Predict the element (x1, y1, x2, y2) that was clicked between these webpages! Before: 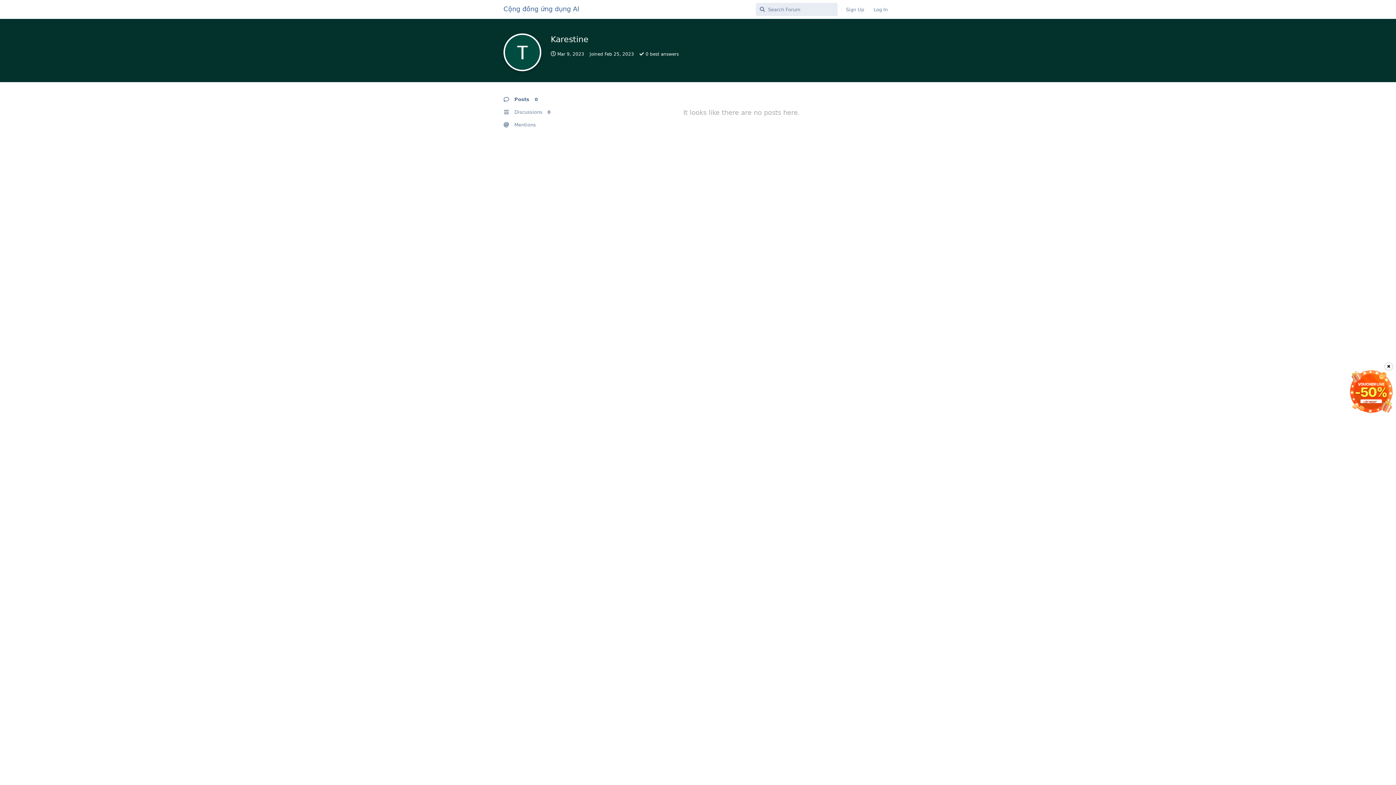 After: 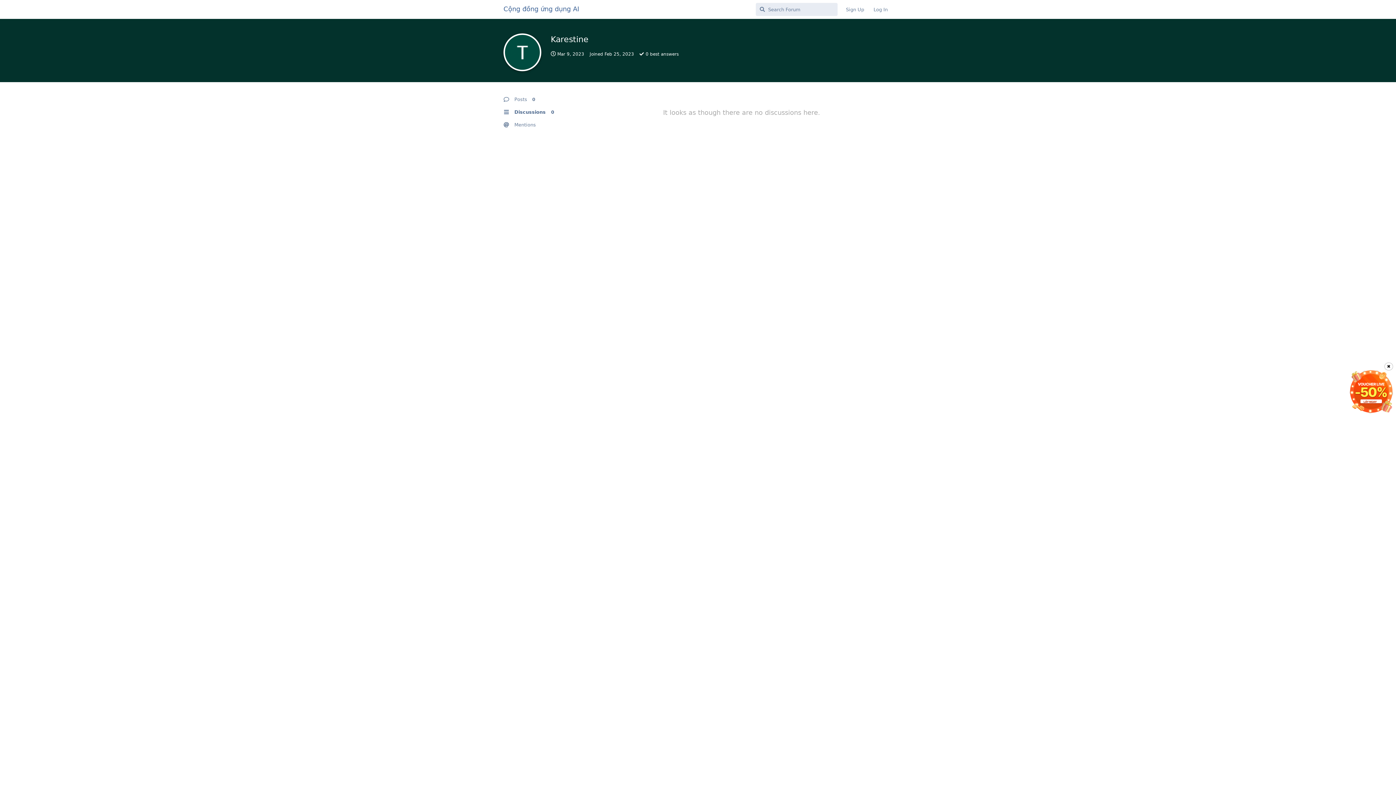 Action: label: Discussions 0 bbox: (503, 105, 572, 118)